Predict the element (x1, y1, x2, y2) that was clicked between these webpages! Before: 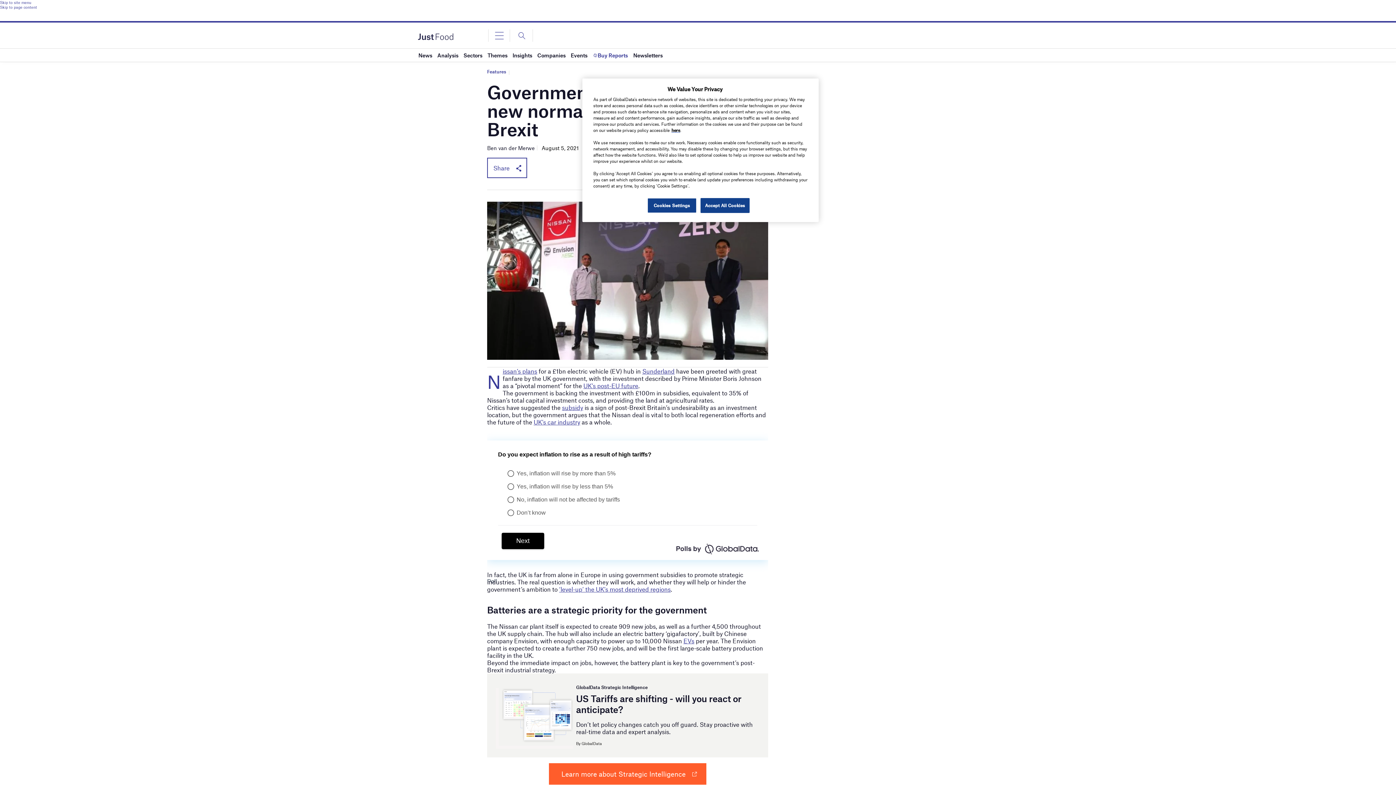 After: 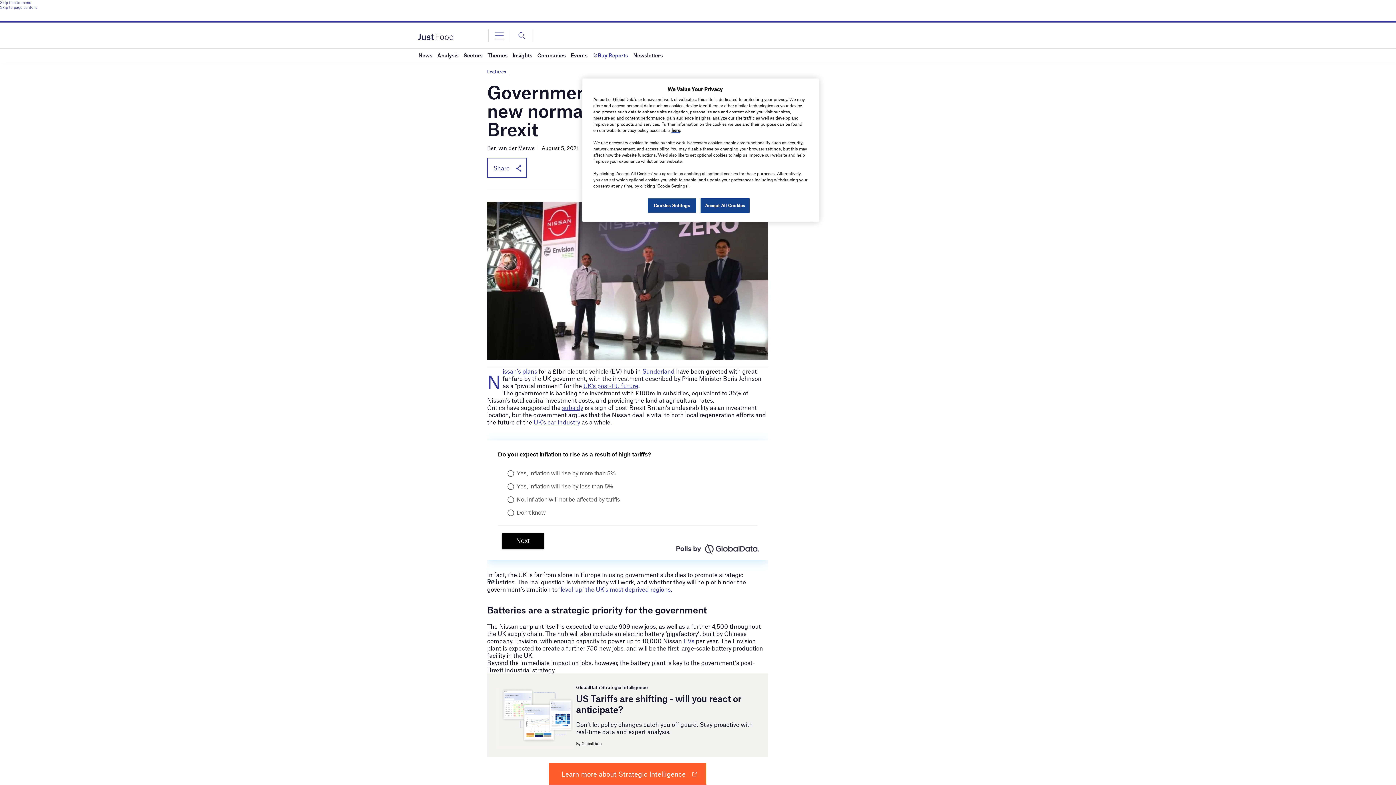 Action: label: Skip to site menu bbox: (0, 0, 1396, 4)